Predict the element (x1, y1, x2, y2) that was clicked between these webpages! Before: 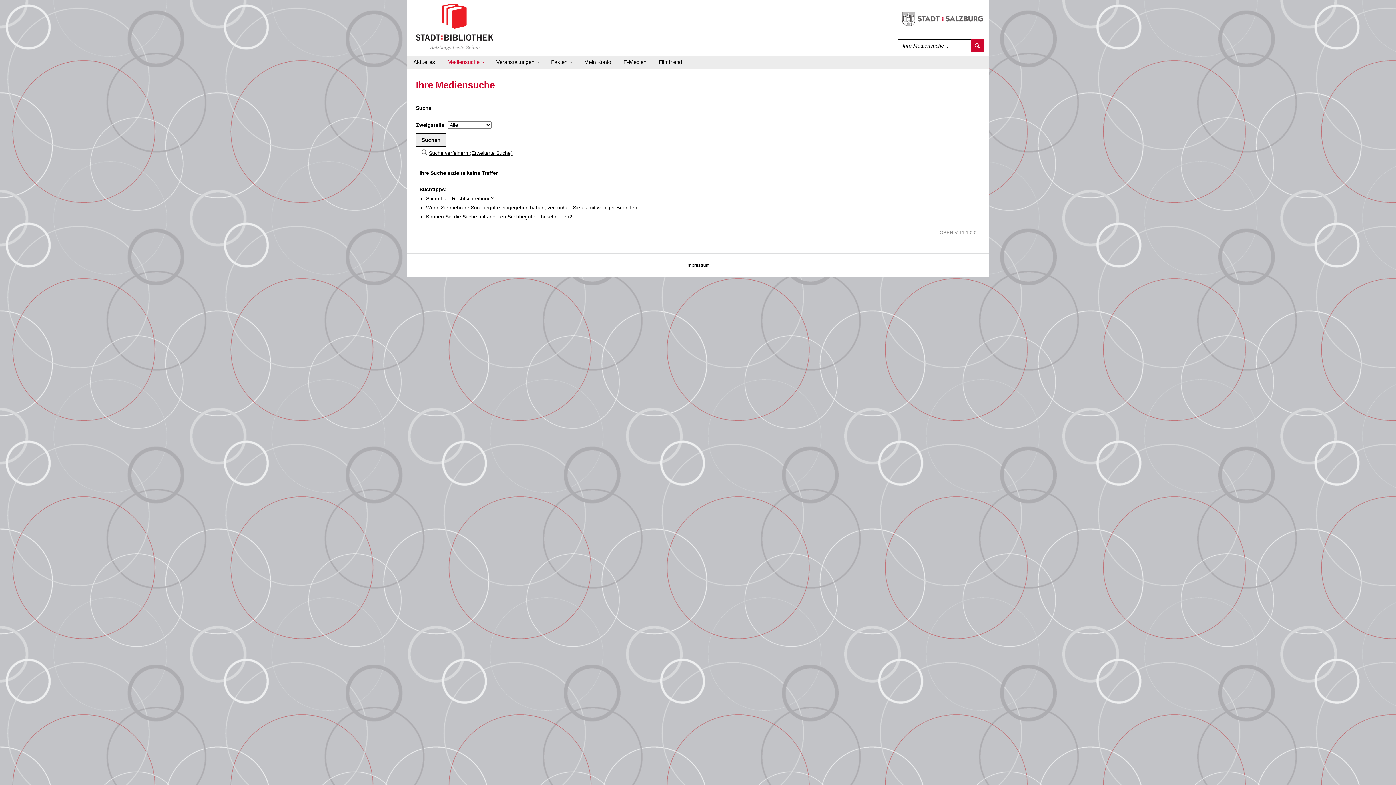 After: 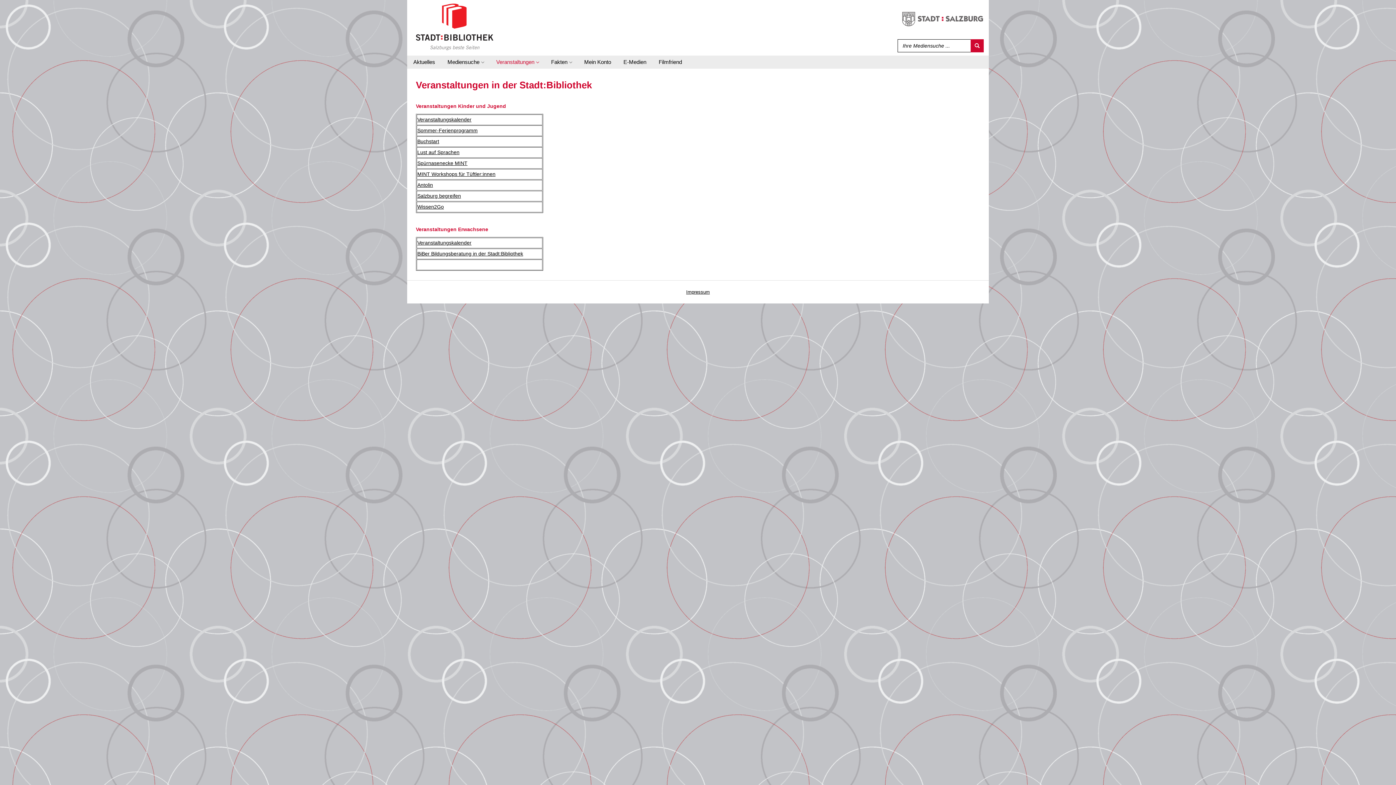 Action: bbox: (490, 55, 544, 68) label: Veranstaltungen